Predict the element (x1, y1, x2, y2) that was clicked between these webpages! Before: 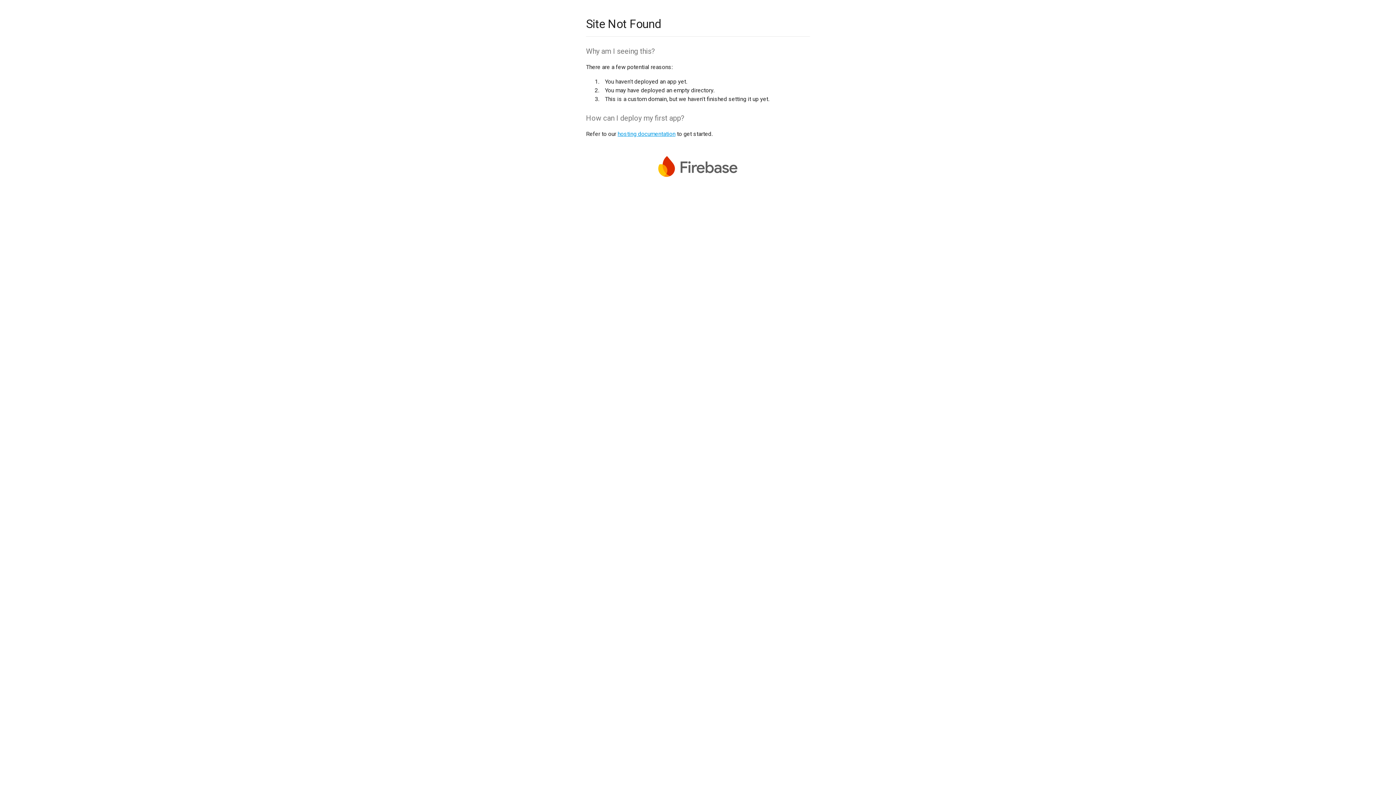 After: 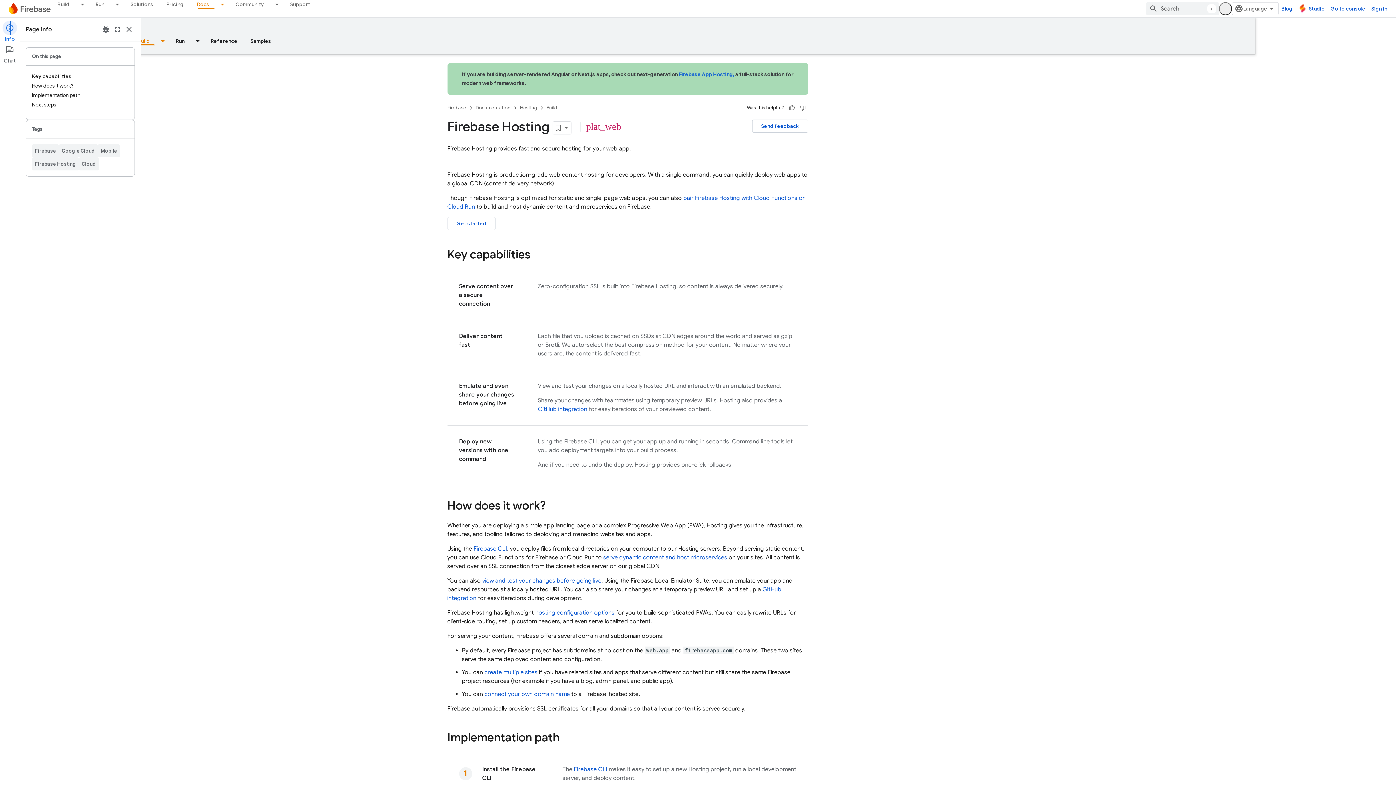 Action: bbox: (617, 130, 675, 137) label: hosting documentation